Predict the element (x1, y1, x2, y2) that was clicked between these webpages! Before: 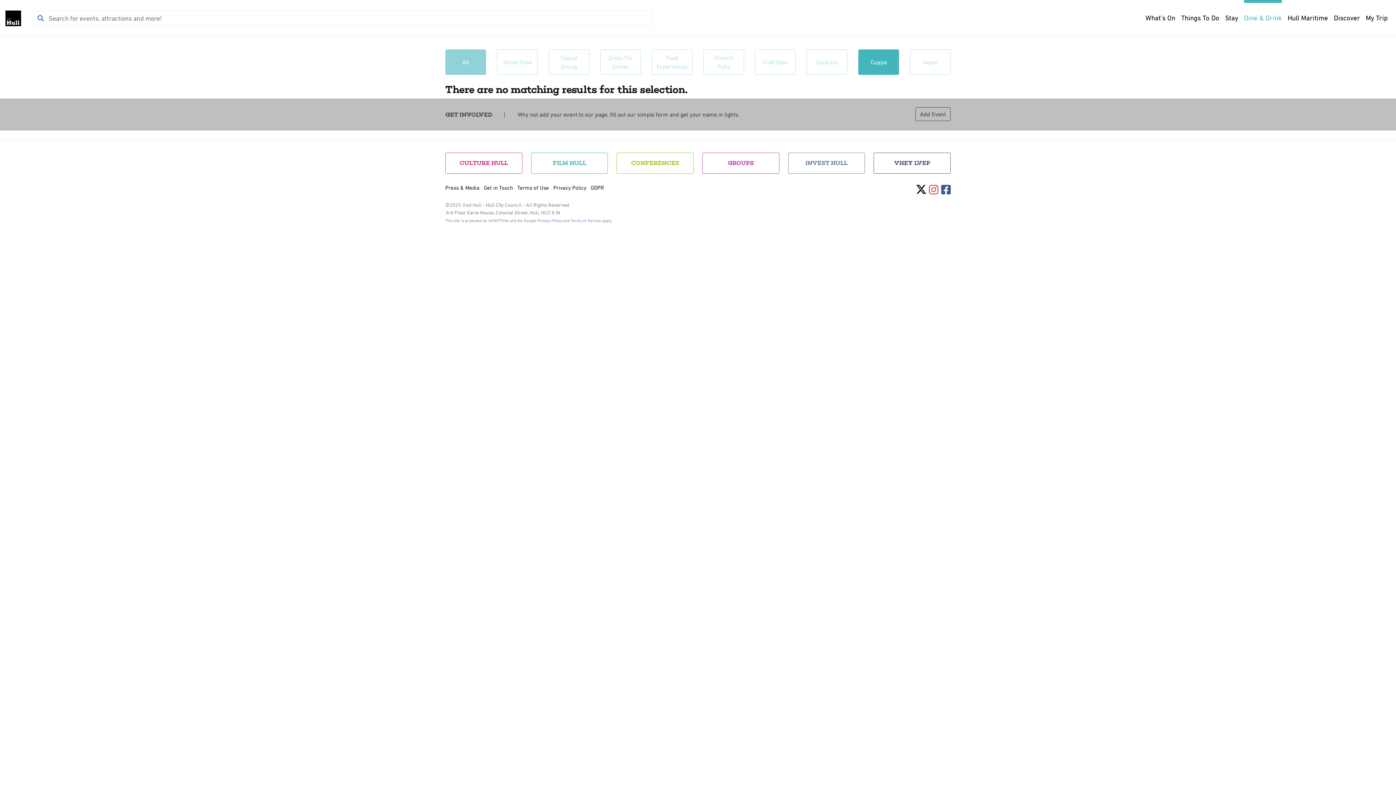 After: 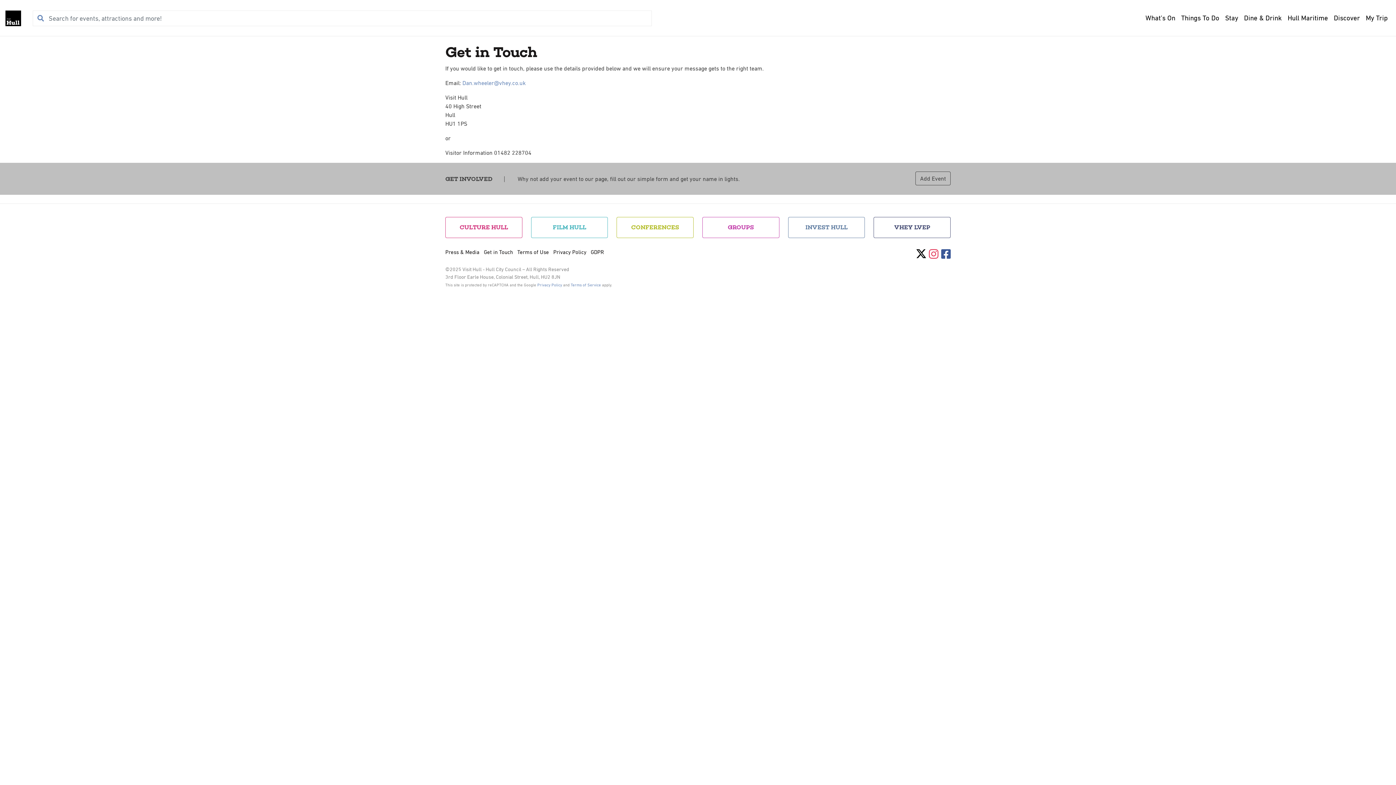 Action: bbox: (484, 184, 513, 190) label: Get in Touch